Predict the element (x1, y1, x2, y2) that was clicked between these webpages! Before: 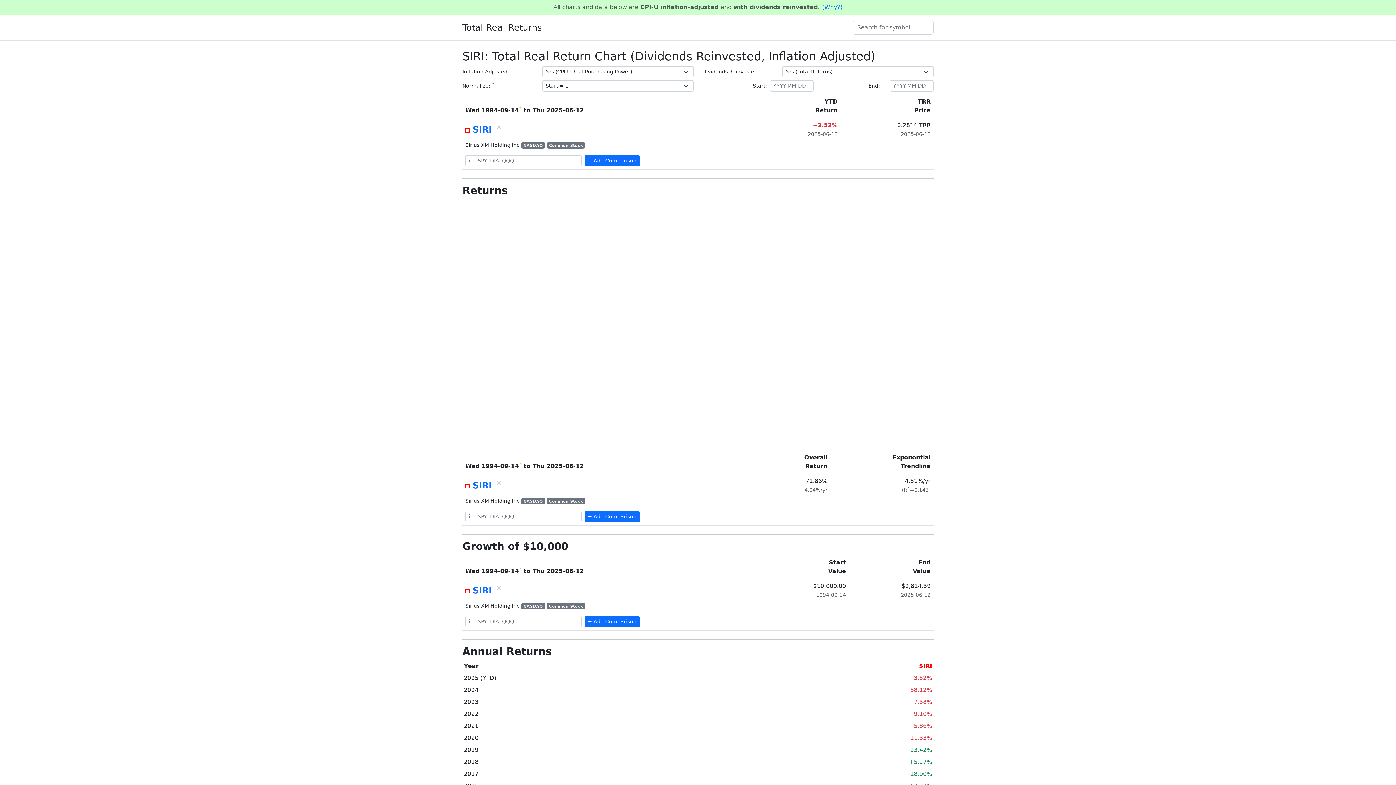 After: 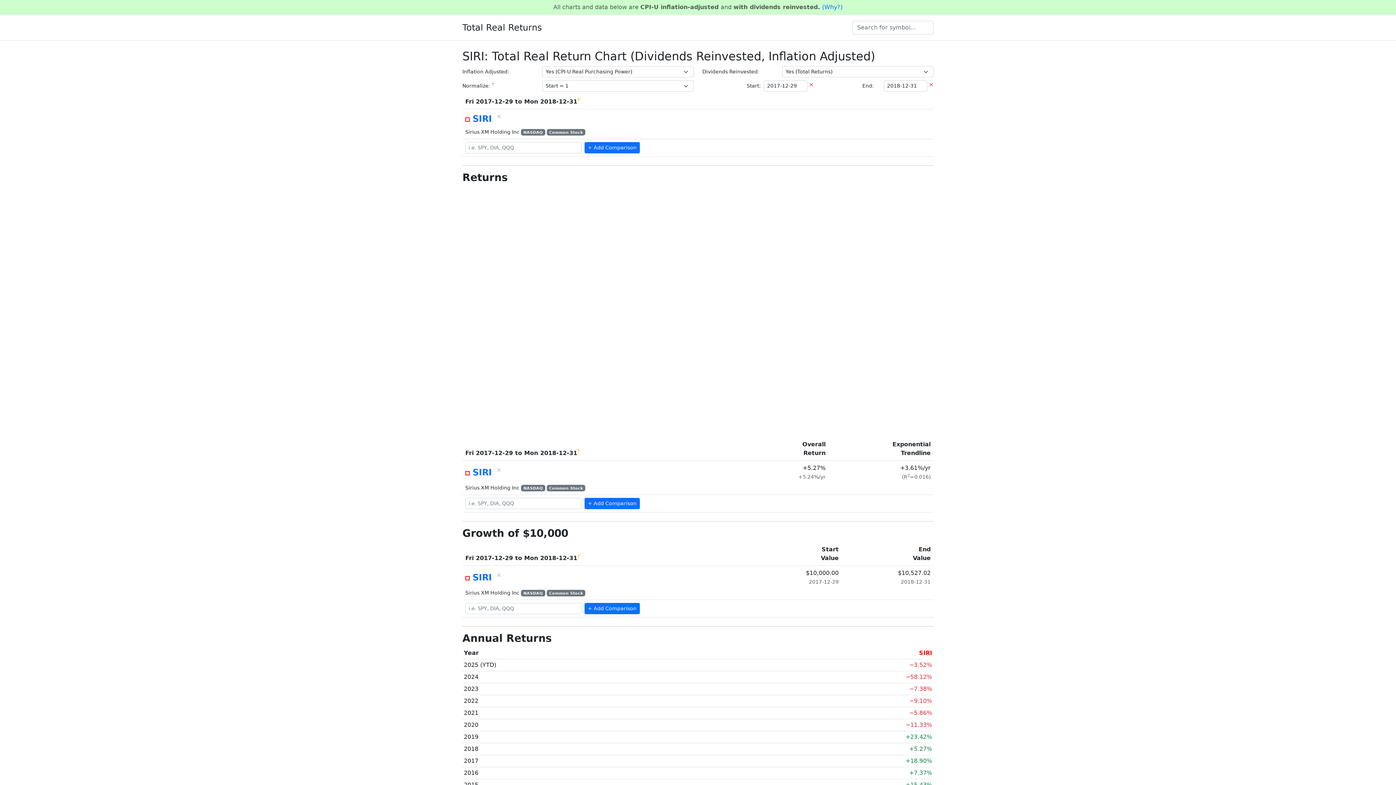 Action: label: +5.27% bbox: (909, 758, 932, 765)